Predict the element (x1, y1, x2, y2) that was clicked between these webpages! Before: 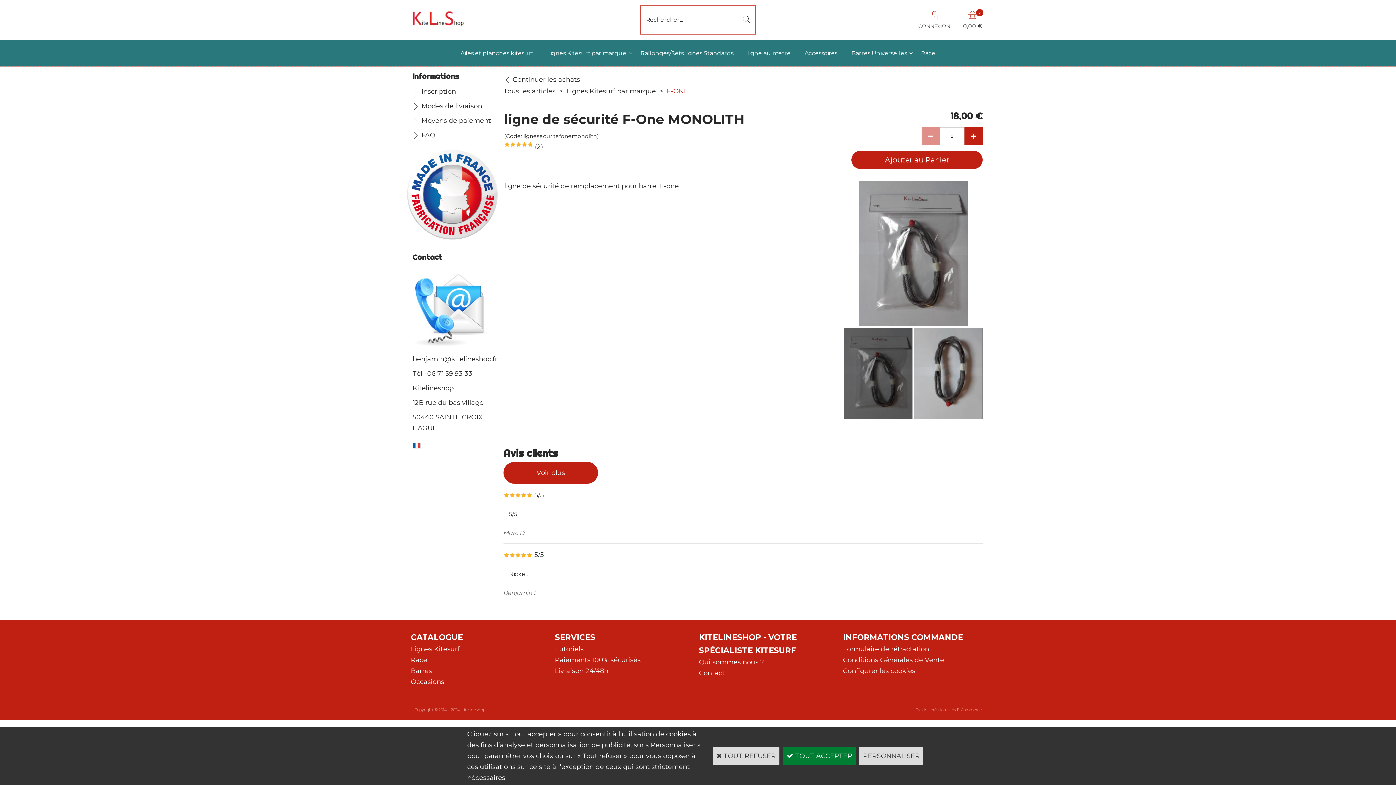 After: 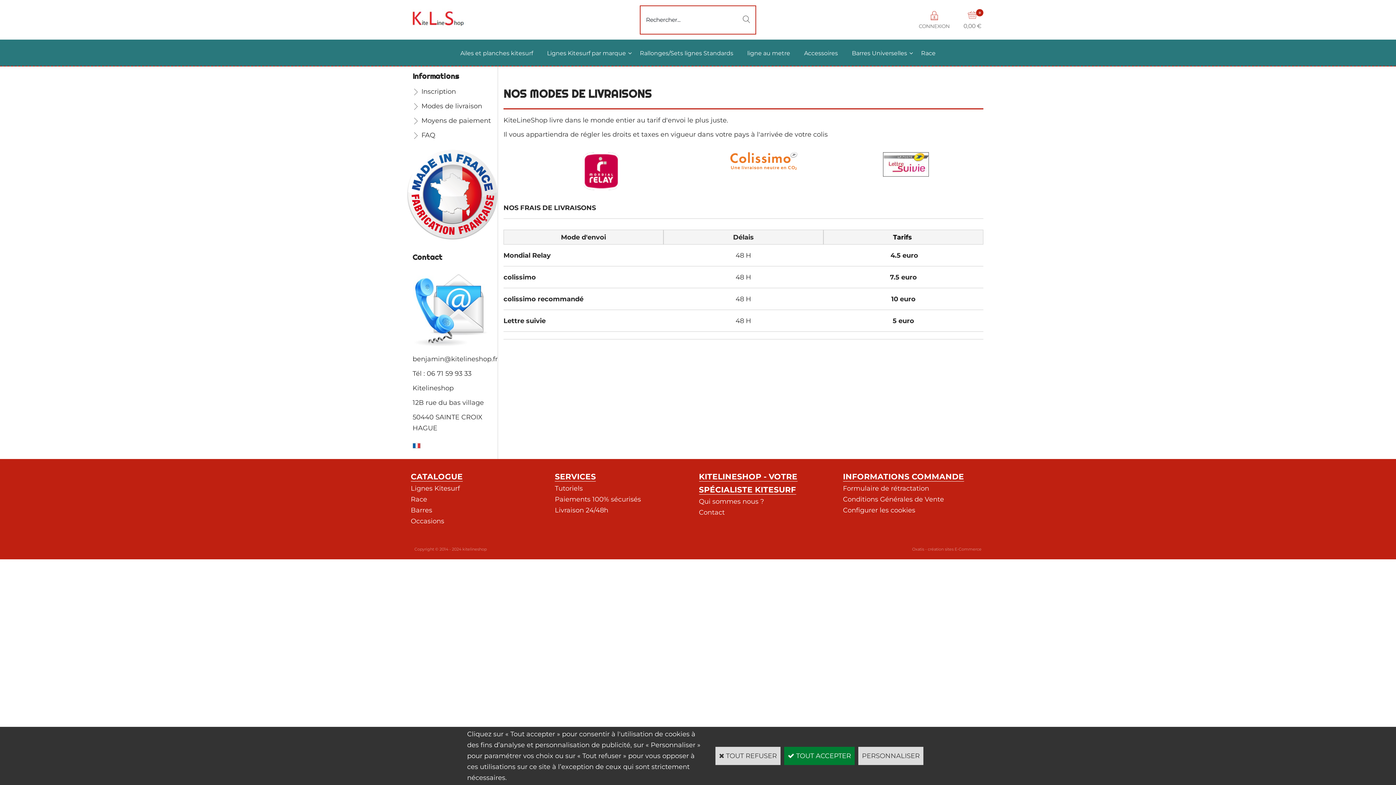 Action: bbox: (555, 667, 608, 675) label: Livraison 24/48h